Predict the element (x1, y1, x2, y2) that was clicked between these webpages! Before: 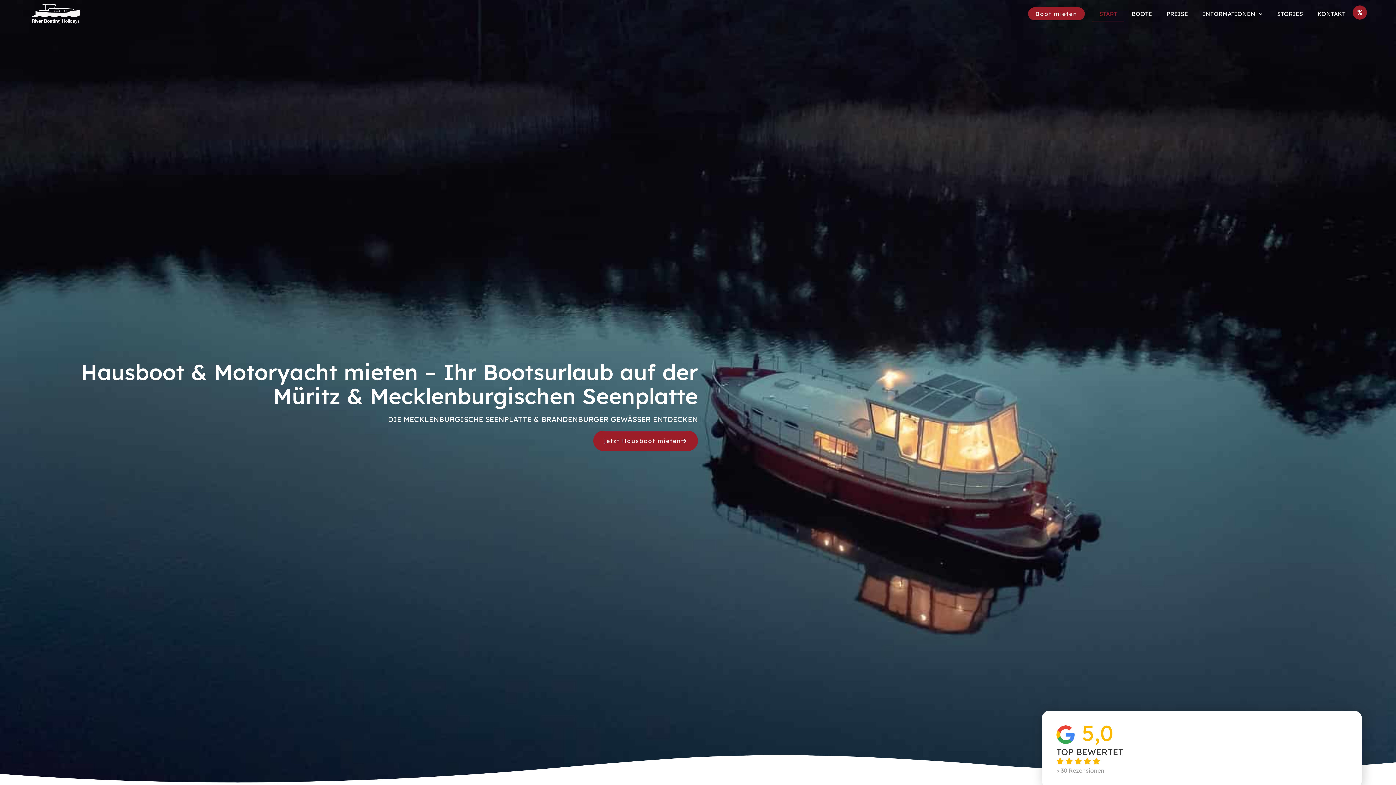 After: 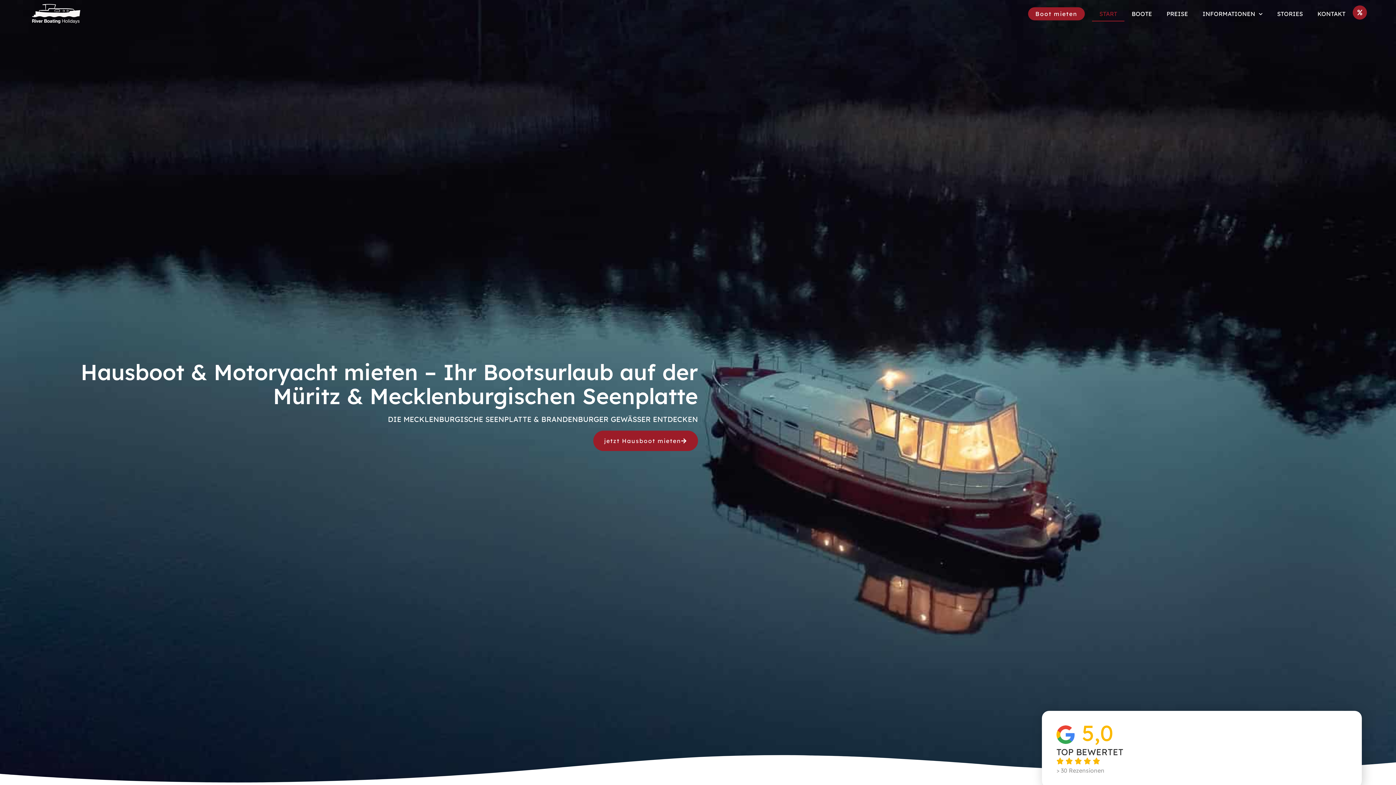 Action: bbox: (29, 3, 83, 24)